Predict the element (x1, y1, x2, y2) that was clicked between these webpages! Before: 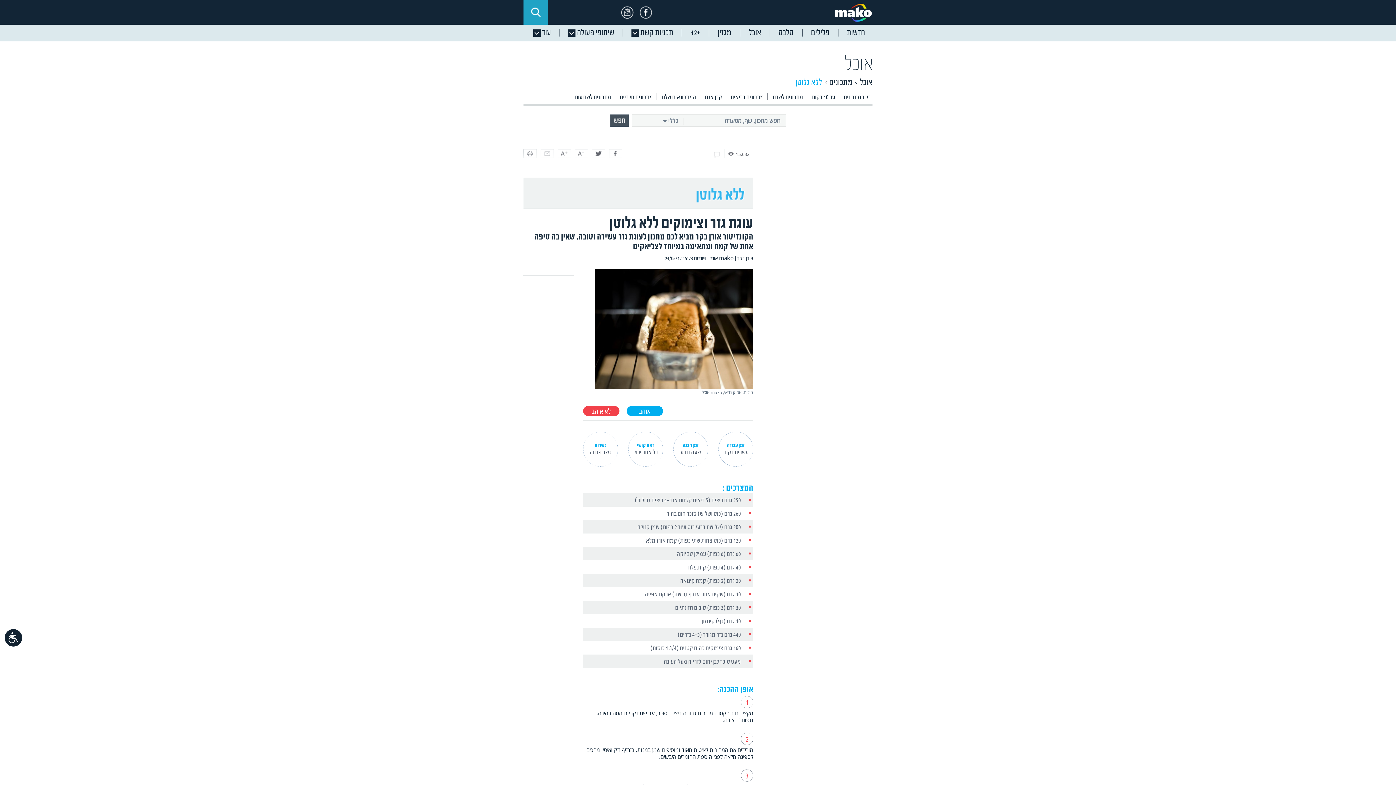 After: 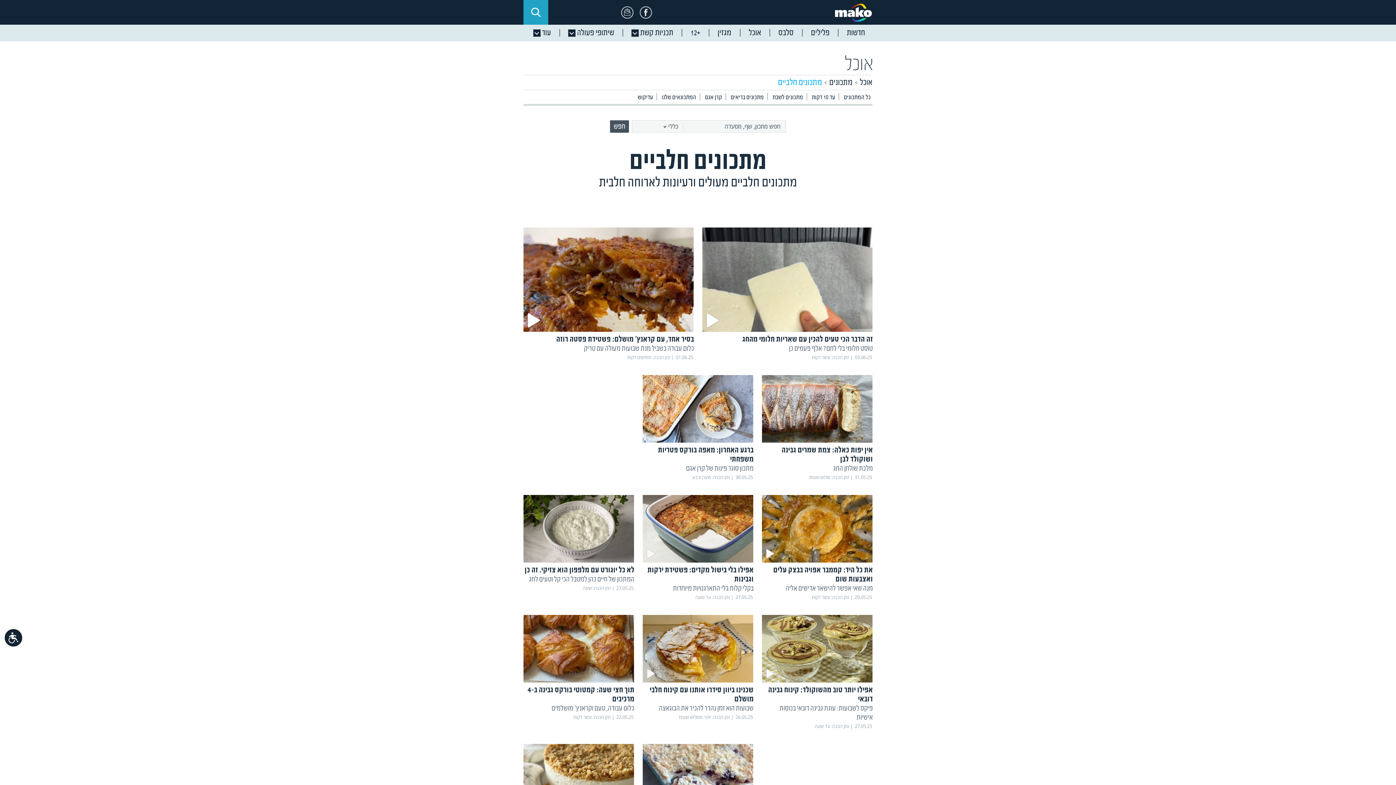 Action: label: מתכונים חלביים bbox: (618, 92, 654, 101)